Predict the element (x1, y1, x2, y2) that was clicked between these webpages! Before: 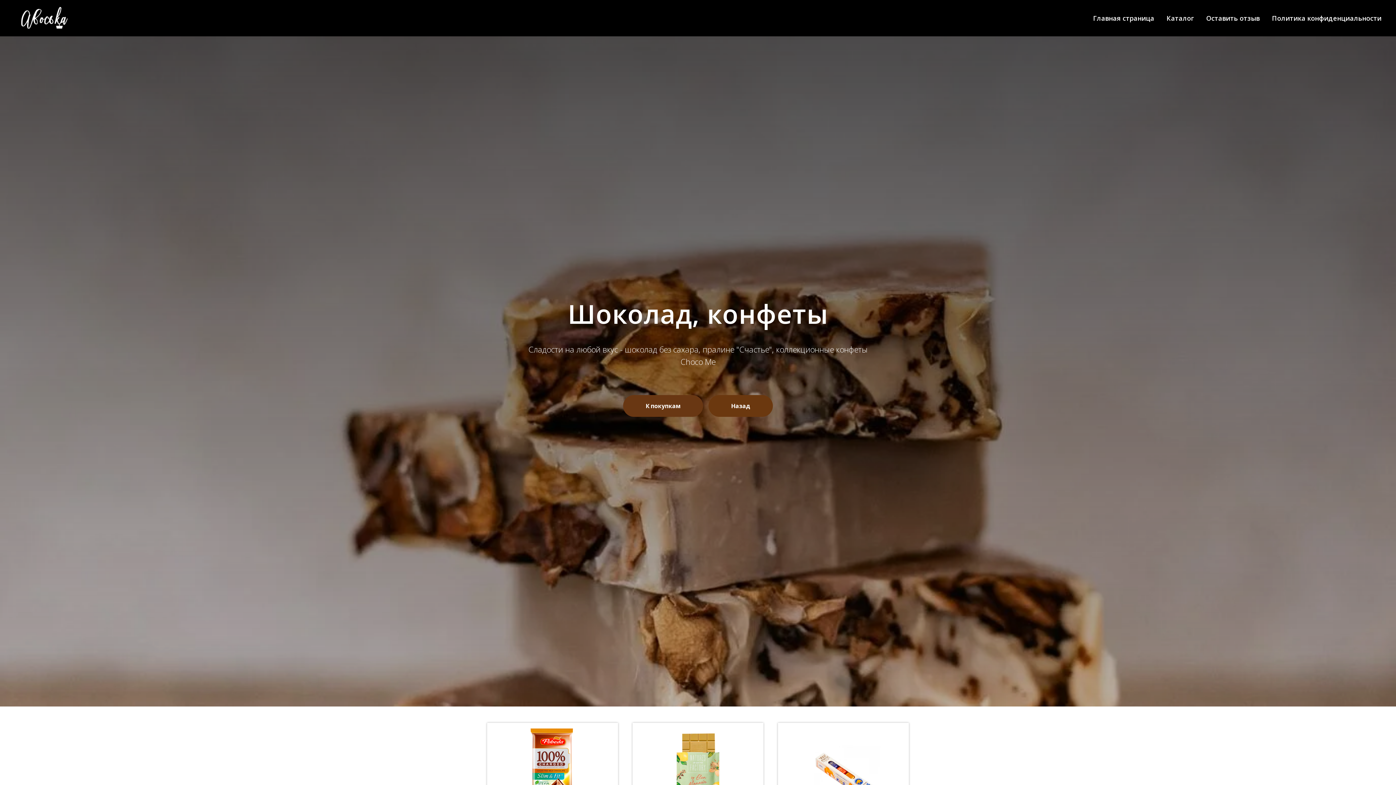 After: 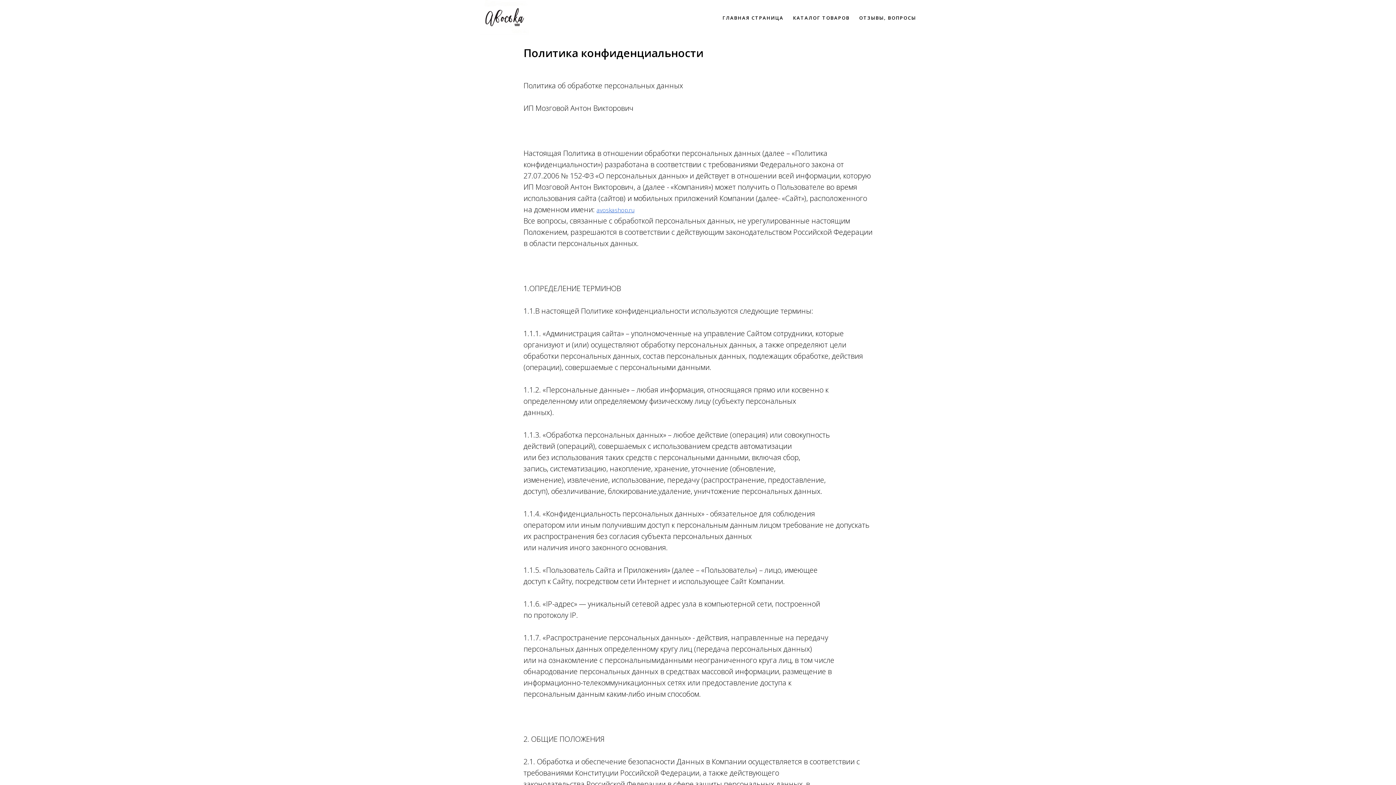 Action: bbox: (1272, 13, 1381, 22) label: Политика конфиденциальности